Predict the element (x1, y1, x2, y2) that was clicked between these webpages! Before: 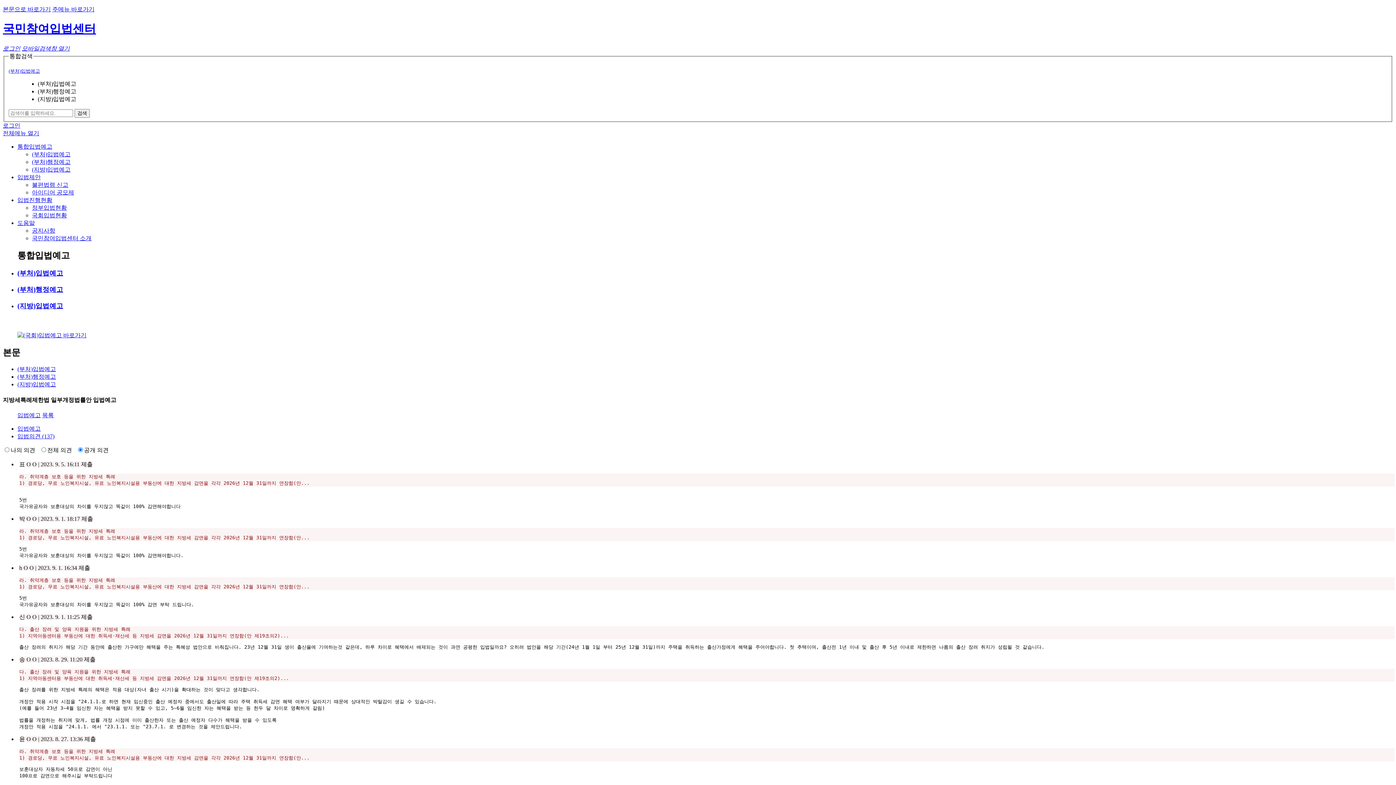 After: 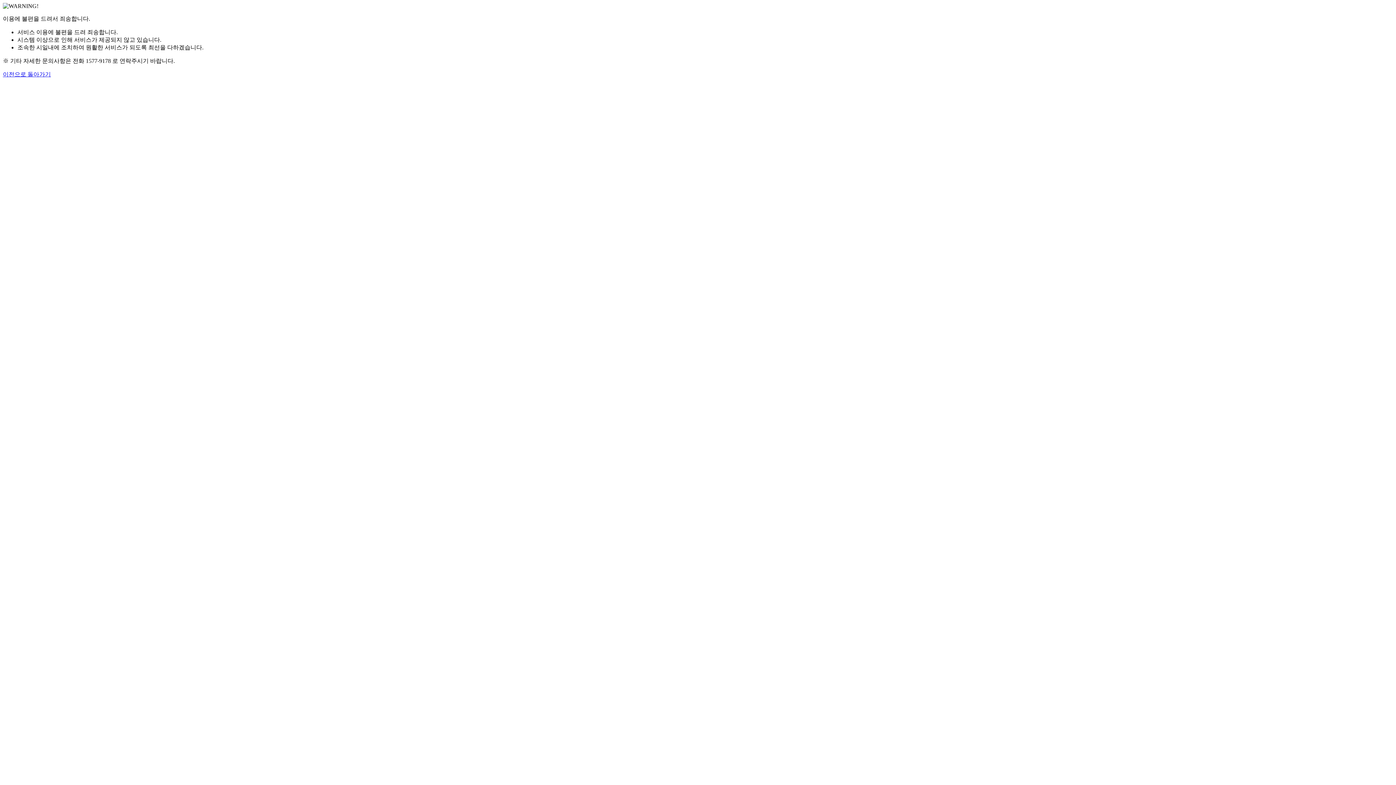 Action: label: (지방)입법예고 bbox: (17, 381, 56, 387)